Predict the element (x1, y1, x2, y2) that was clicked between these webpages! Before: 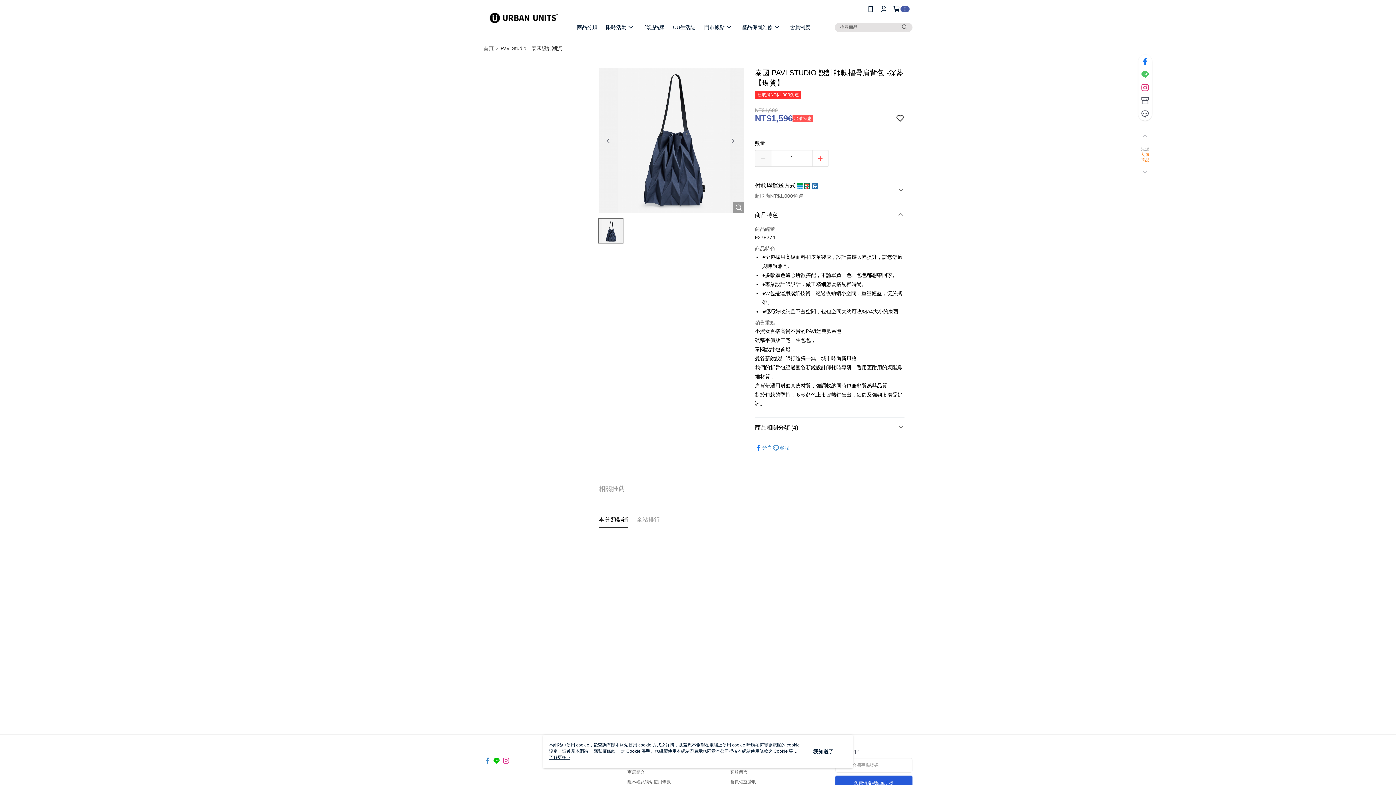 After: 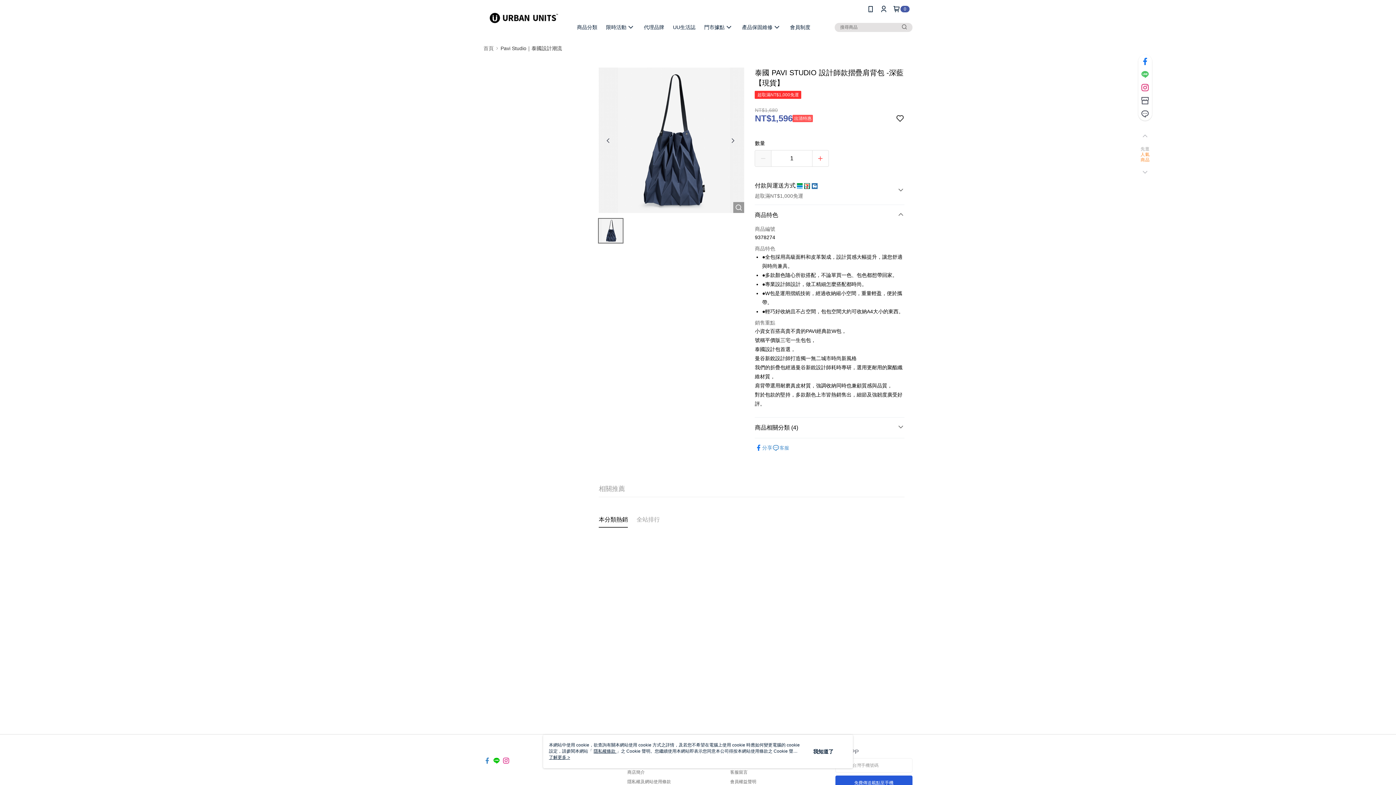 Action: label: 本分類熱銷 bbox: (598, 488, 628, 497)